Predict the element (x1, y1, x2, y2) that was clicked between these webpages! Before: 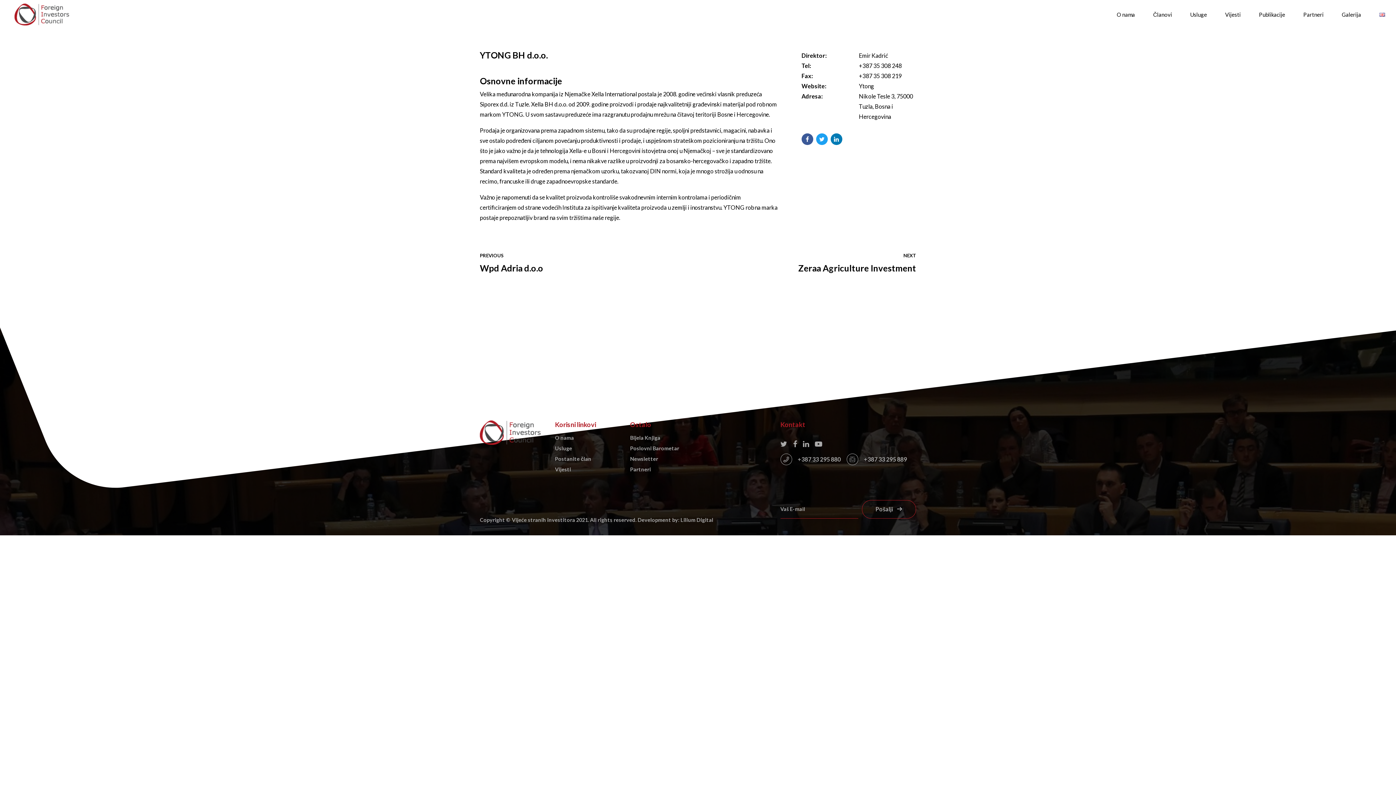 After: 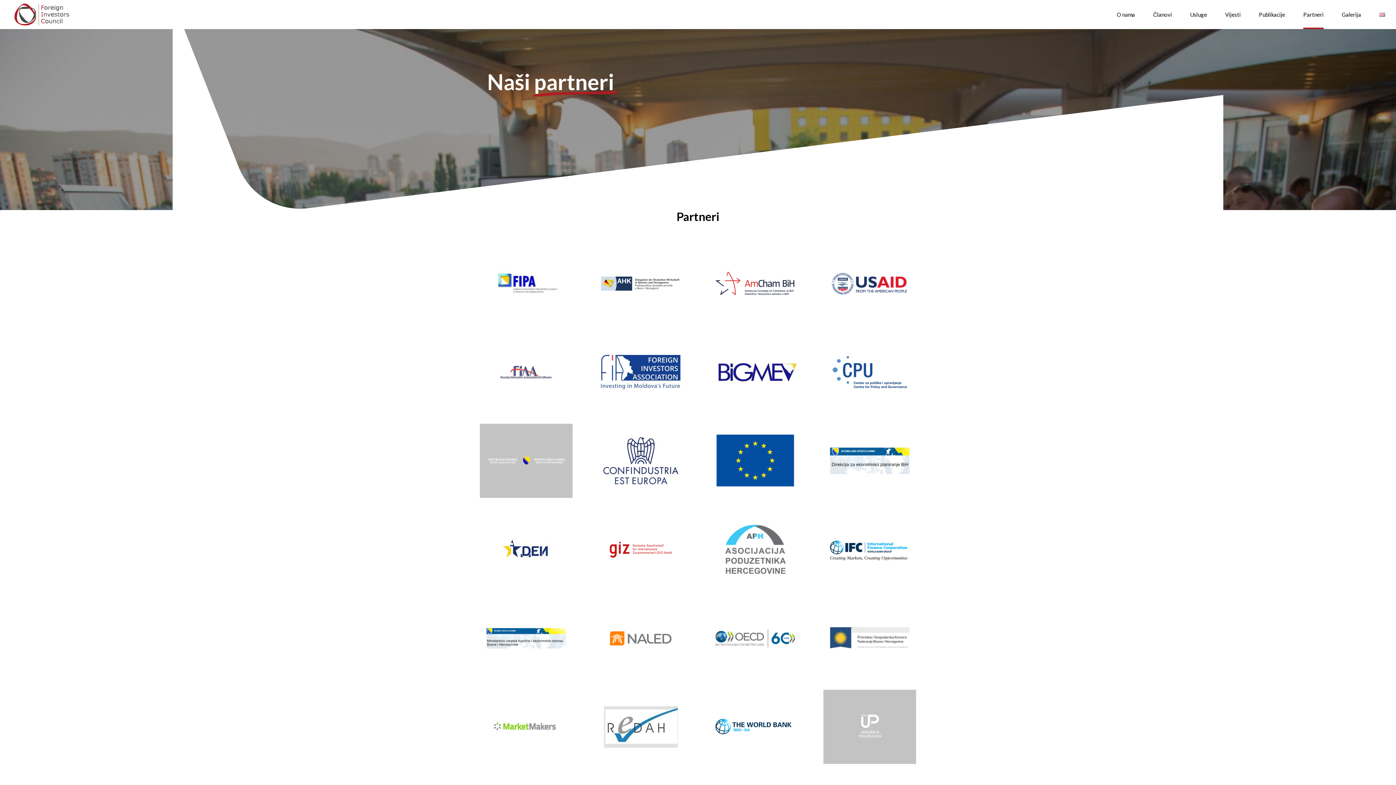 Action: label: Partneri bbox: (1303, 0, 1324, 29)